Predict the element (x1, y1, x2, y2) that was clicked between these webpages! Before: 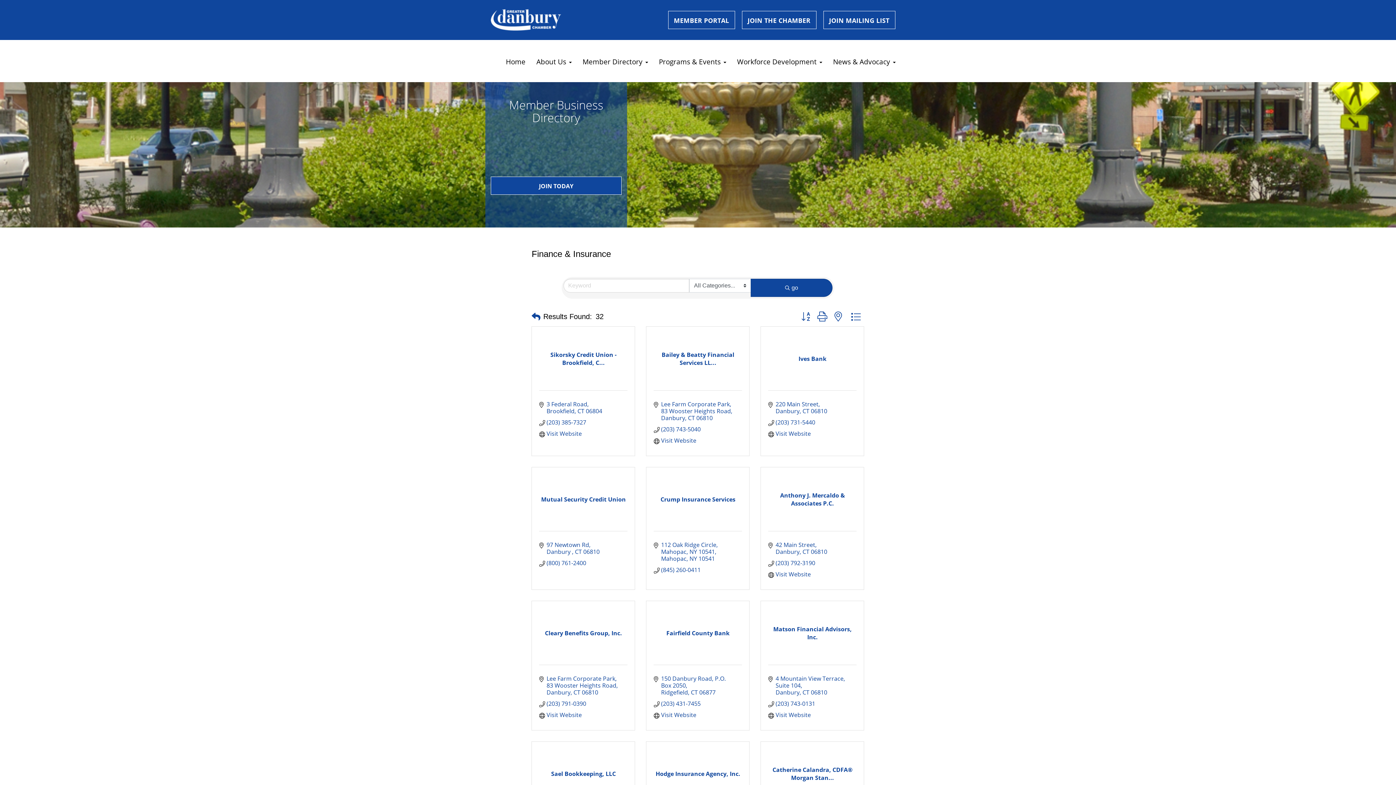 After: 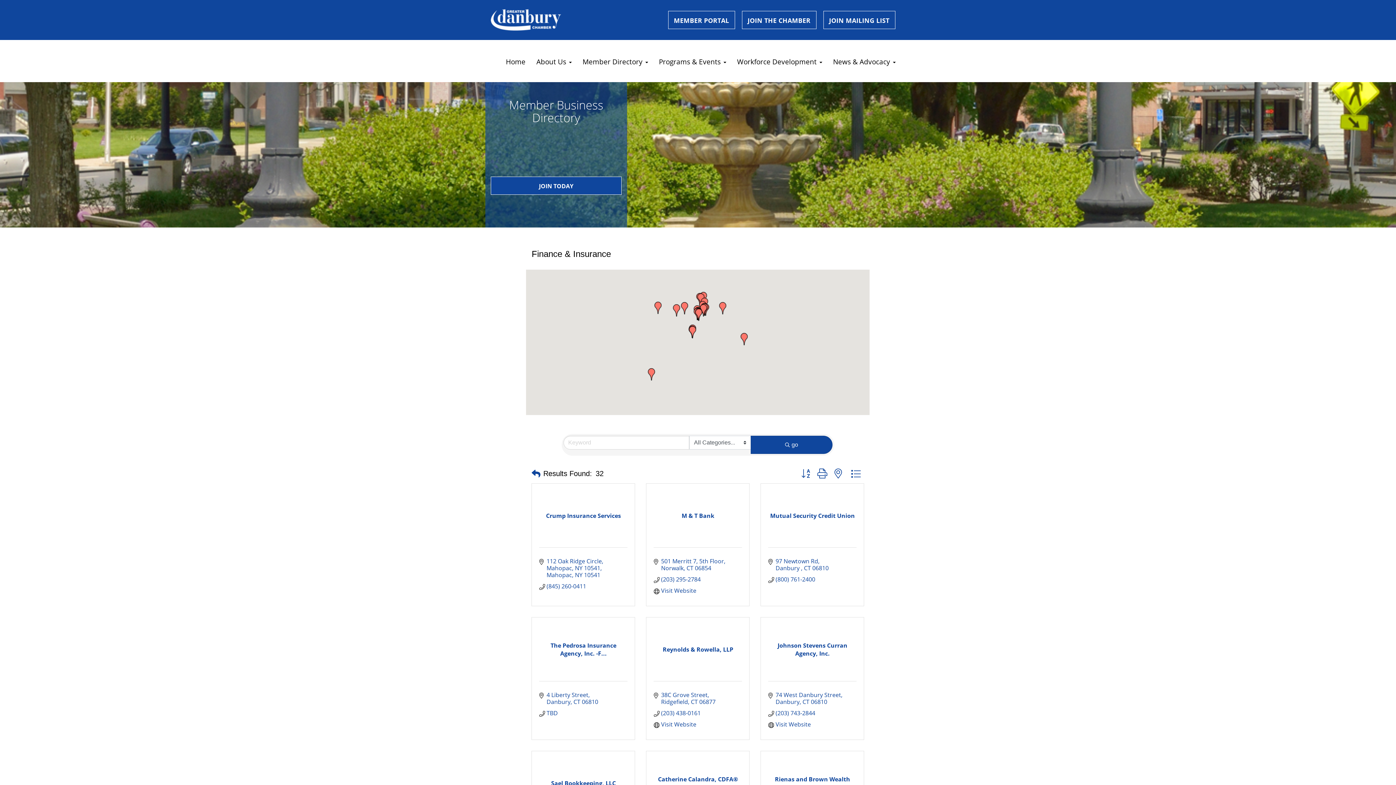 Action: bbox: (831, 309, 845, 323)